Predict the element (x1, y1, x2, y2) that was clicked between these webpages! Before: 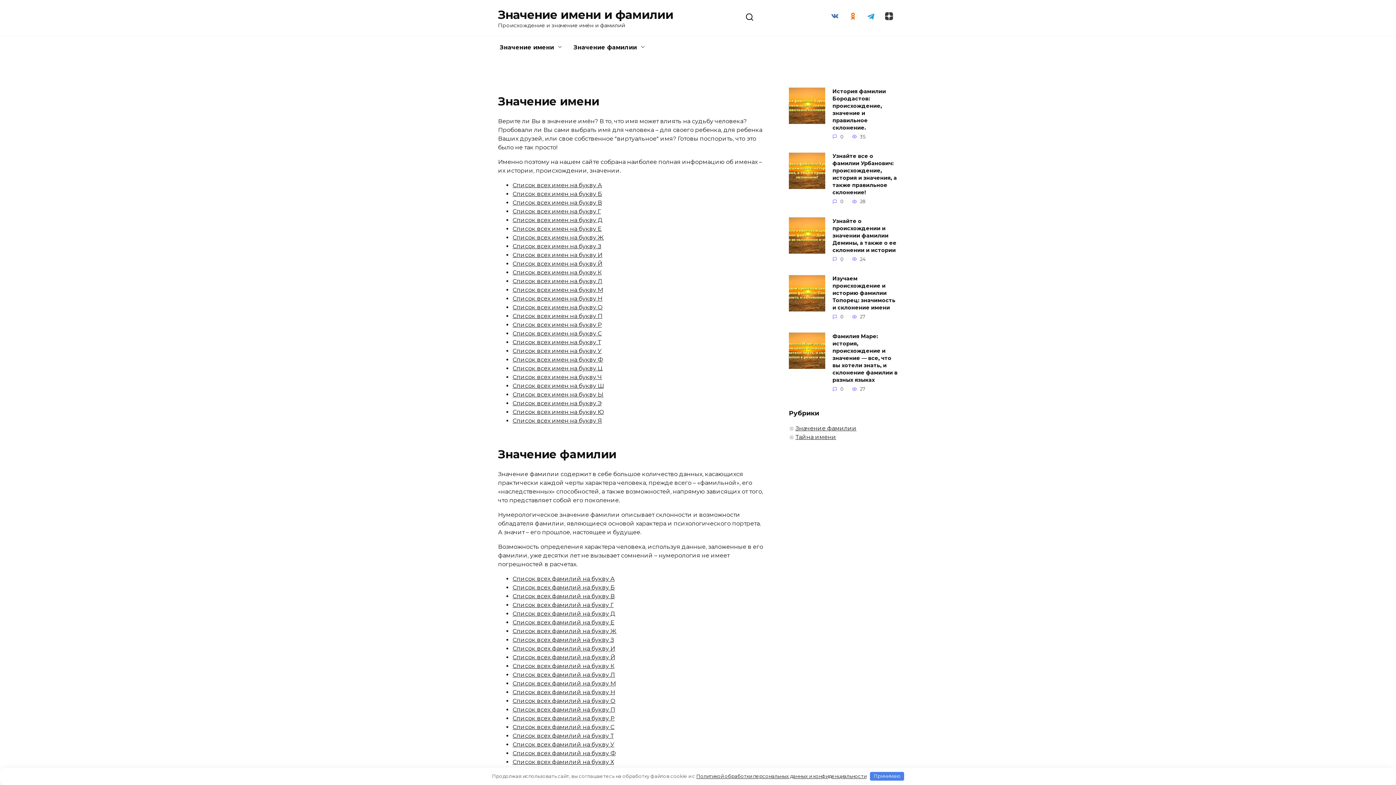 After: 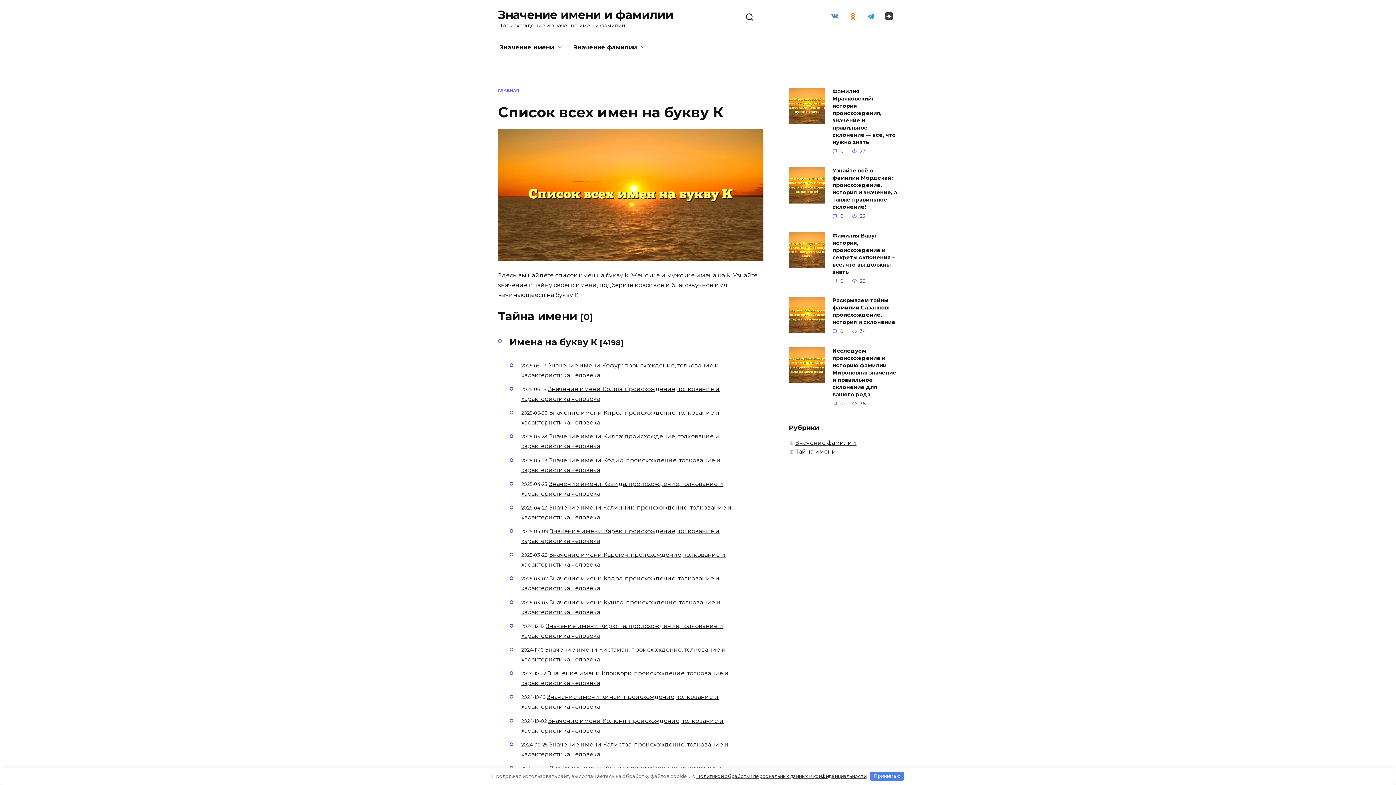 Action: bbox: (512, 269, 601, 276) label: Список всех имен на букву К